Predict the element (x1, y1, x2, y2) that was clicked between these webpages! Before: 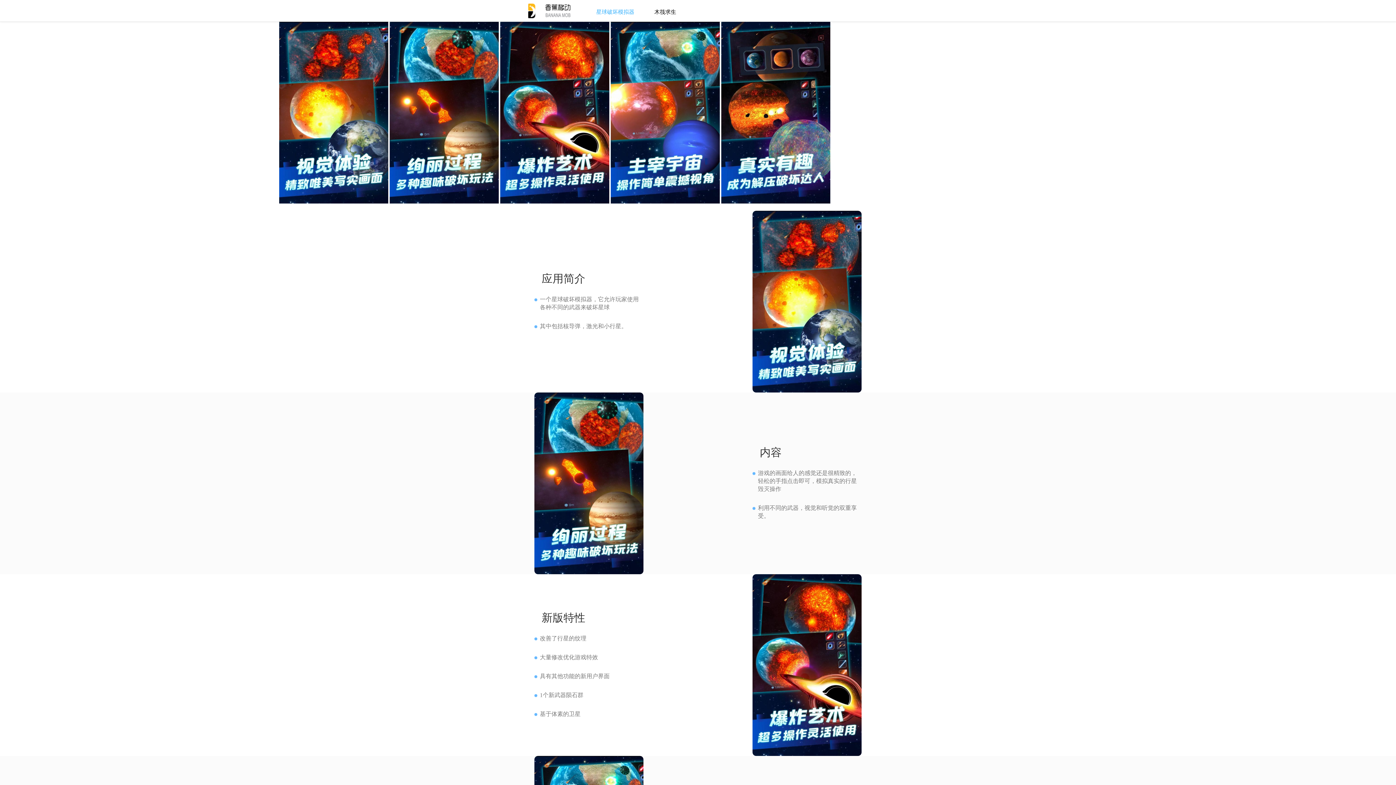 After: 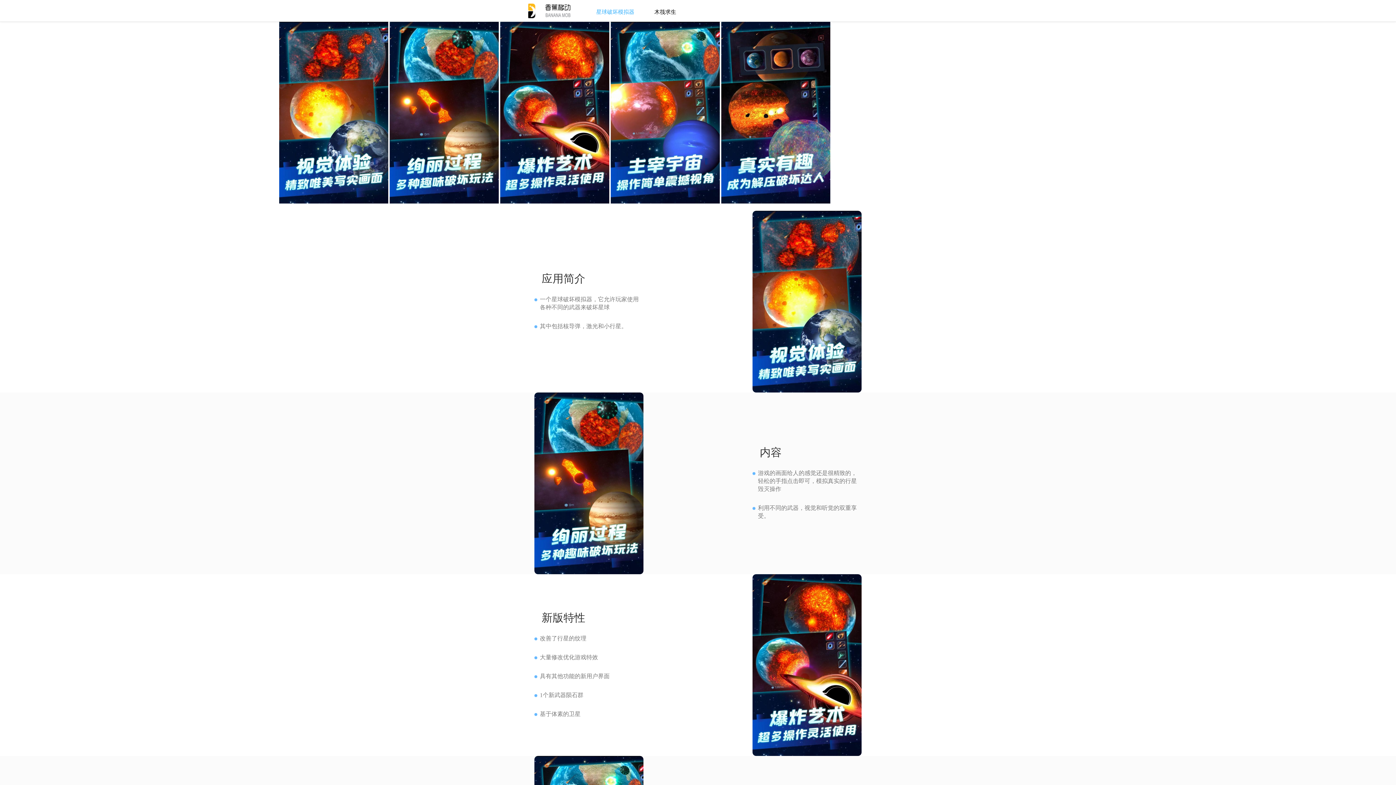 Action: bbox: (590, 2, 640, 21) label: 星球破坏模拟器